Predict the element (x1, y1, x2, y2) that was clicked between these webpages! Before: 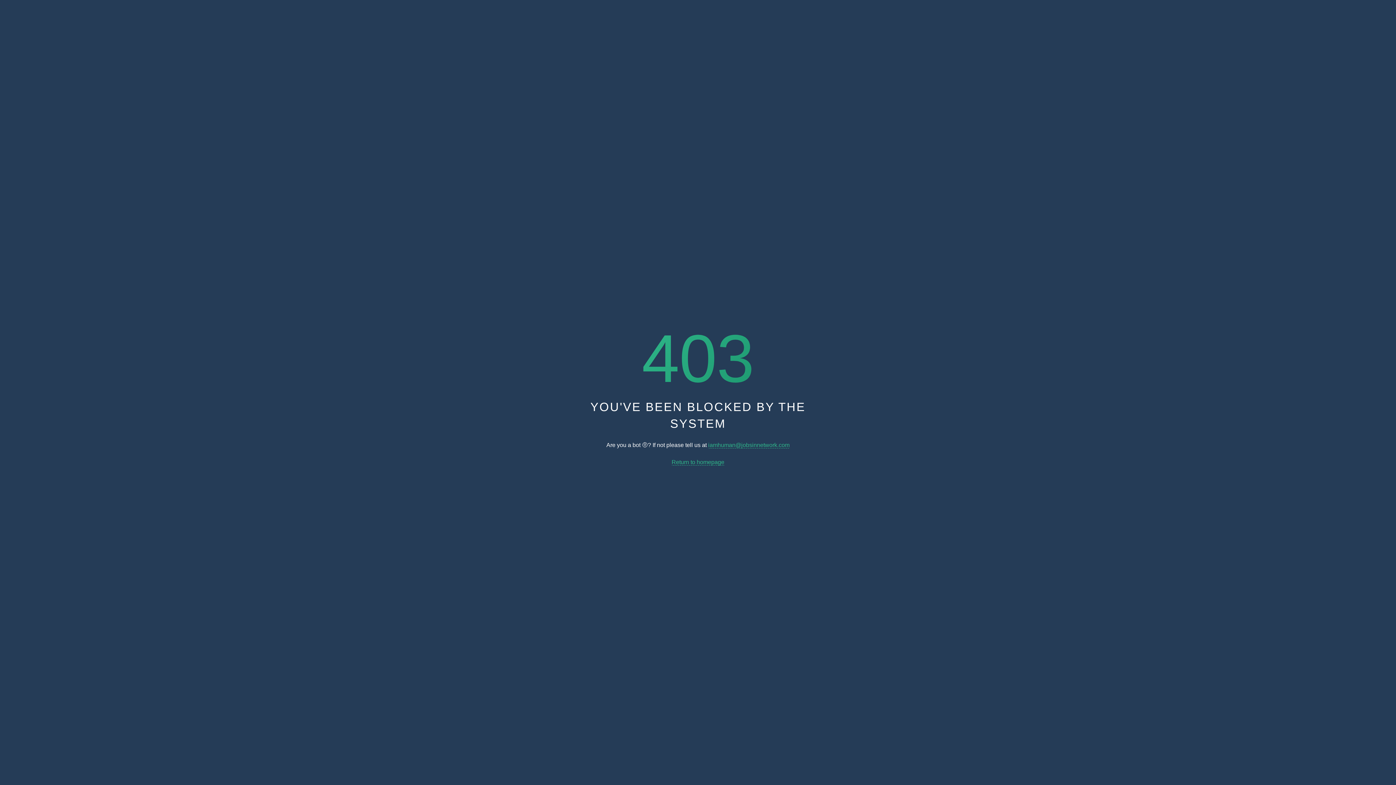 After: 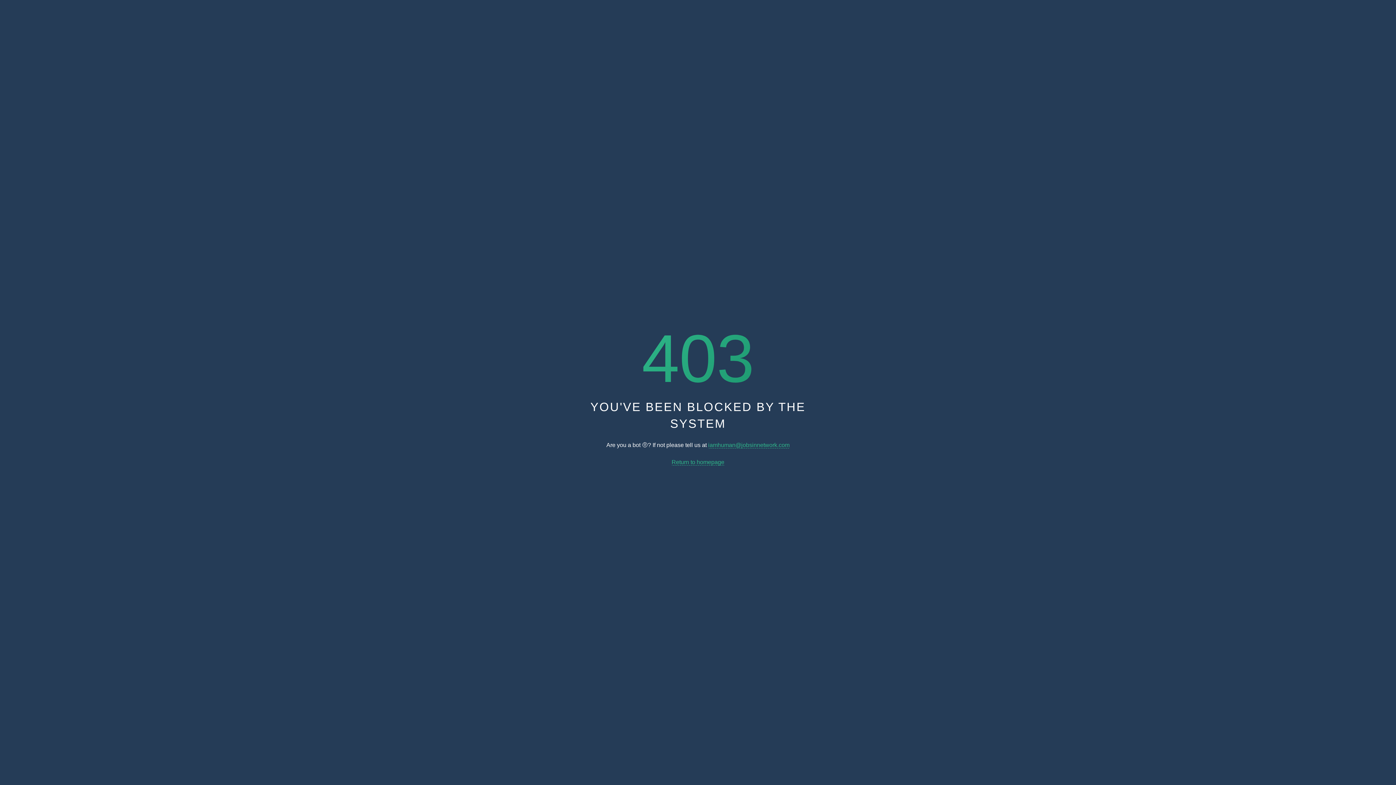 Action: bbox: (708, 442, 789, 448) label: iamhuman@jobsinnetwork.com